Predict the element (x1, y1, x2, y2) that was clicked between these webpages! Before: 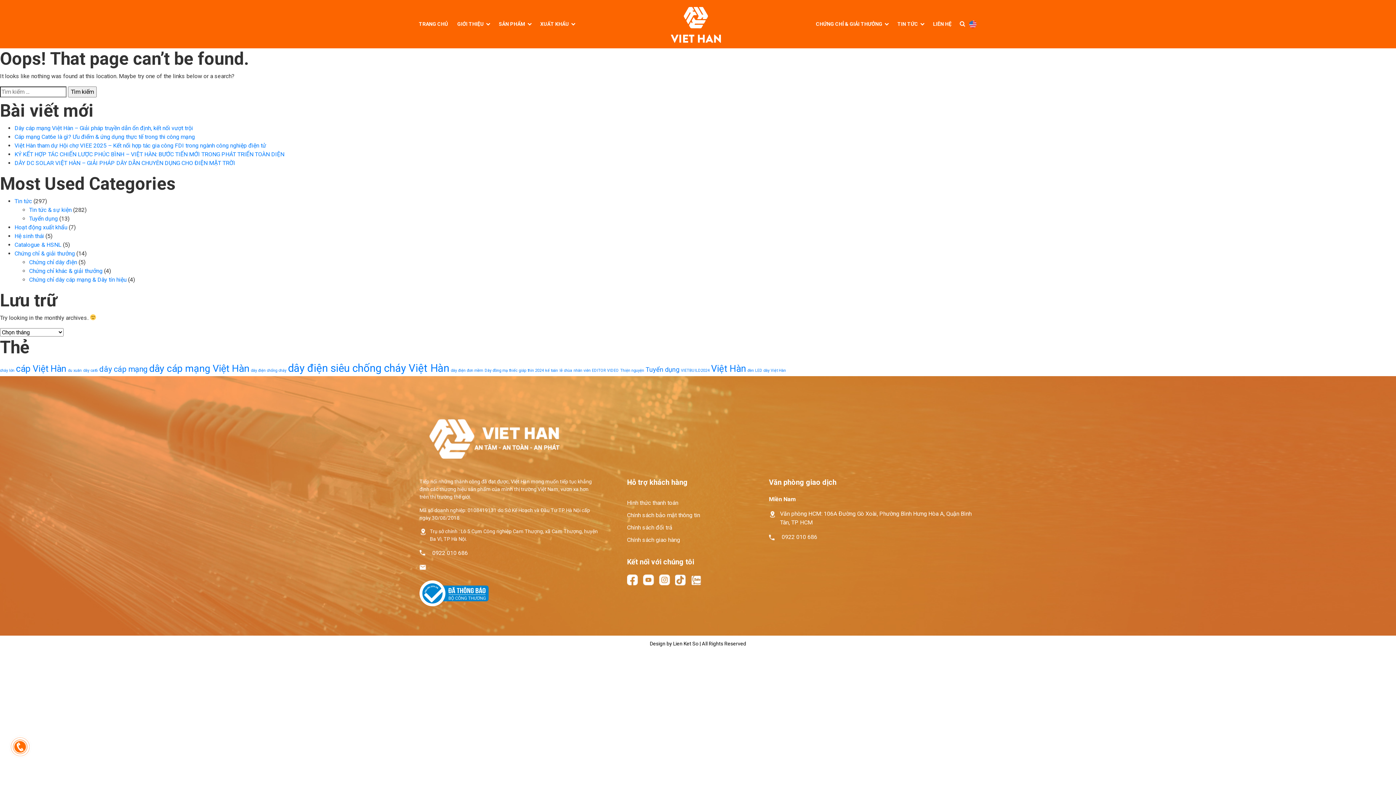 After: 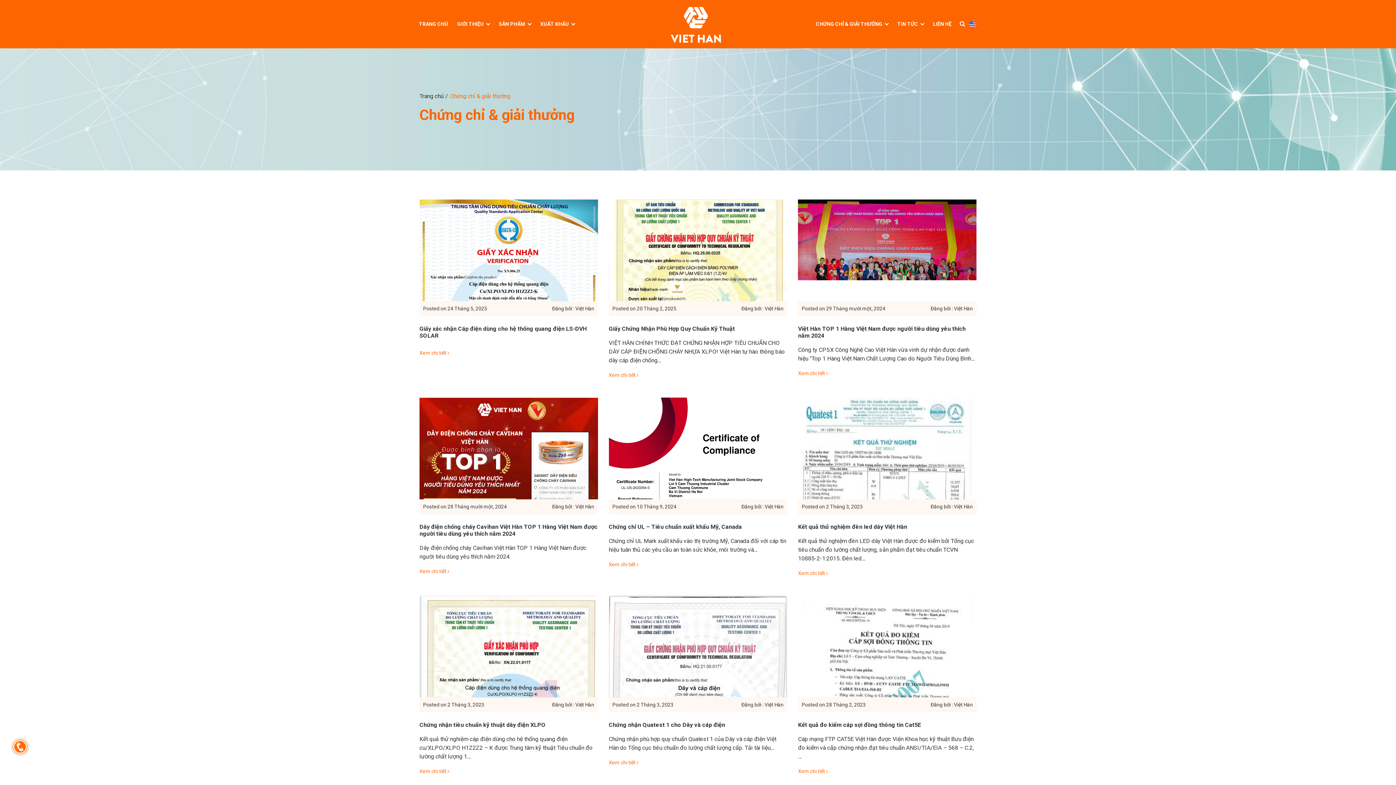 Action: label: Chứng chỉ & giải thưởng bbox: (14, 250, 74, 257)